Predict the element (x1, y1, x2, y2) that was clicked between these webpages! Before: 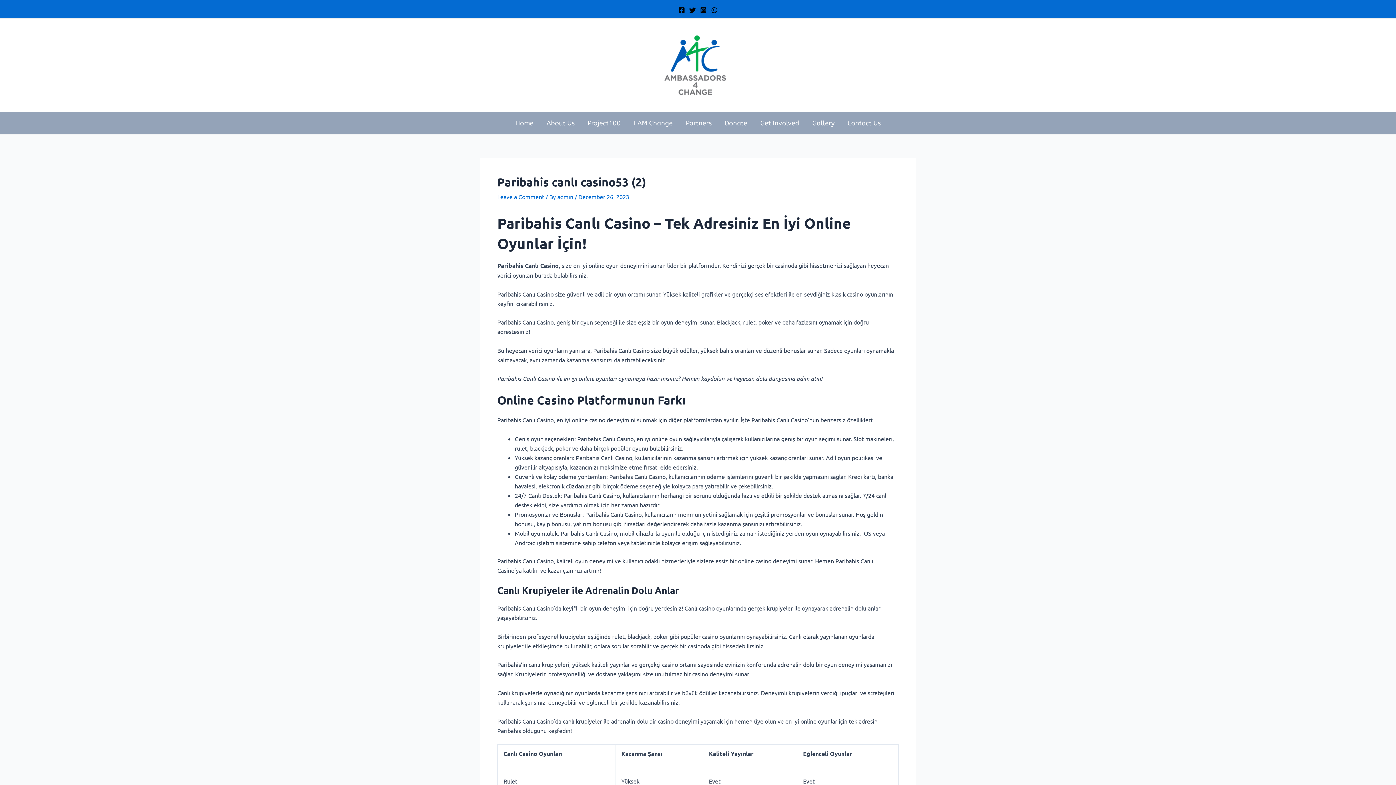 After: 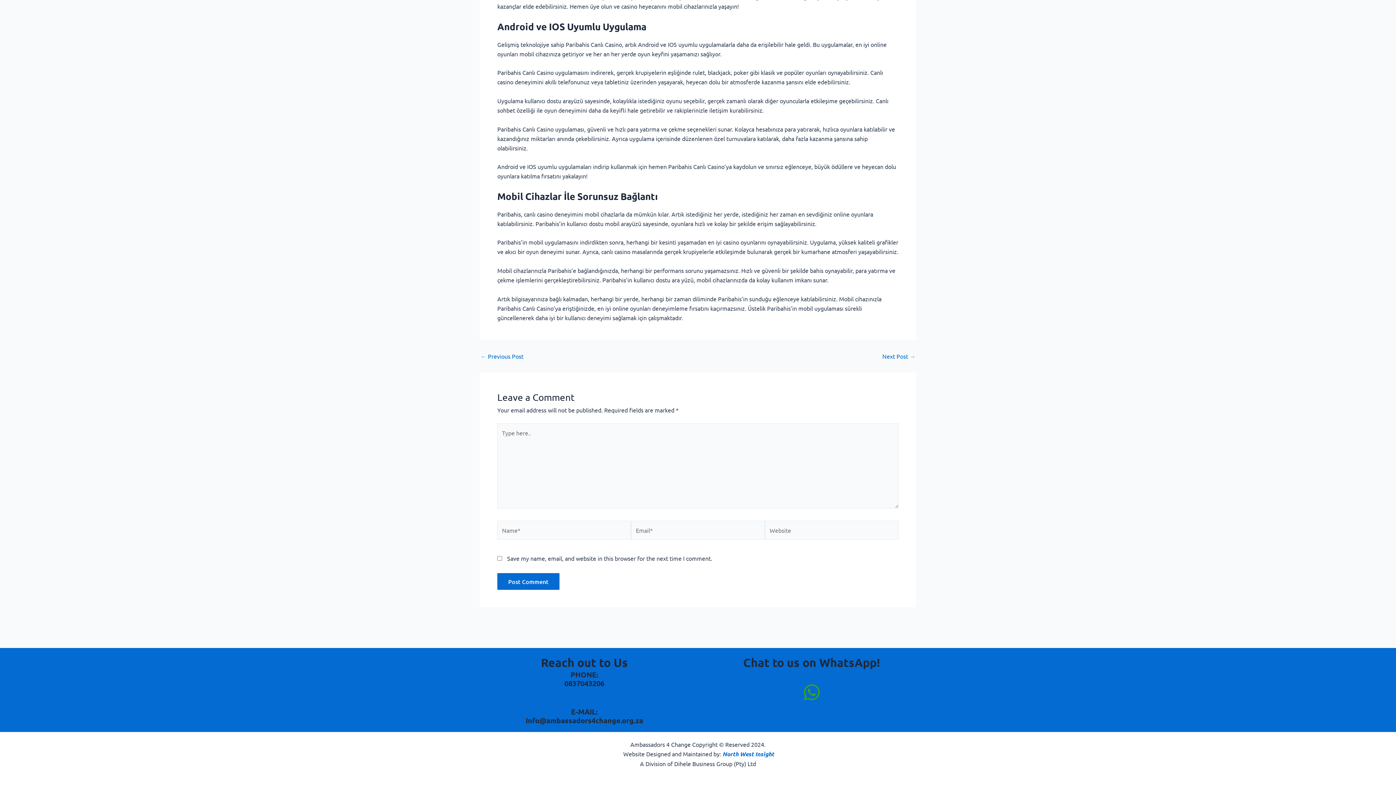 Action: label: Leave a Comment bbox: (497, 193, 544, 200)